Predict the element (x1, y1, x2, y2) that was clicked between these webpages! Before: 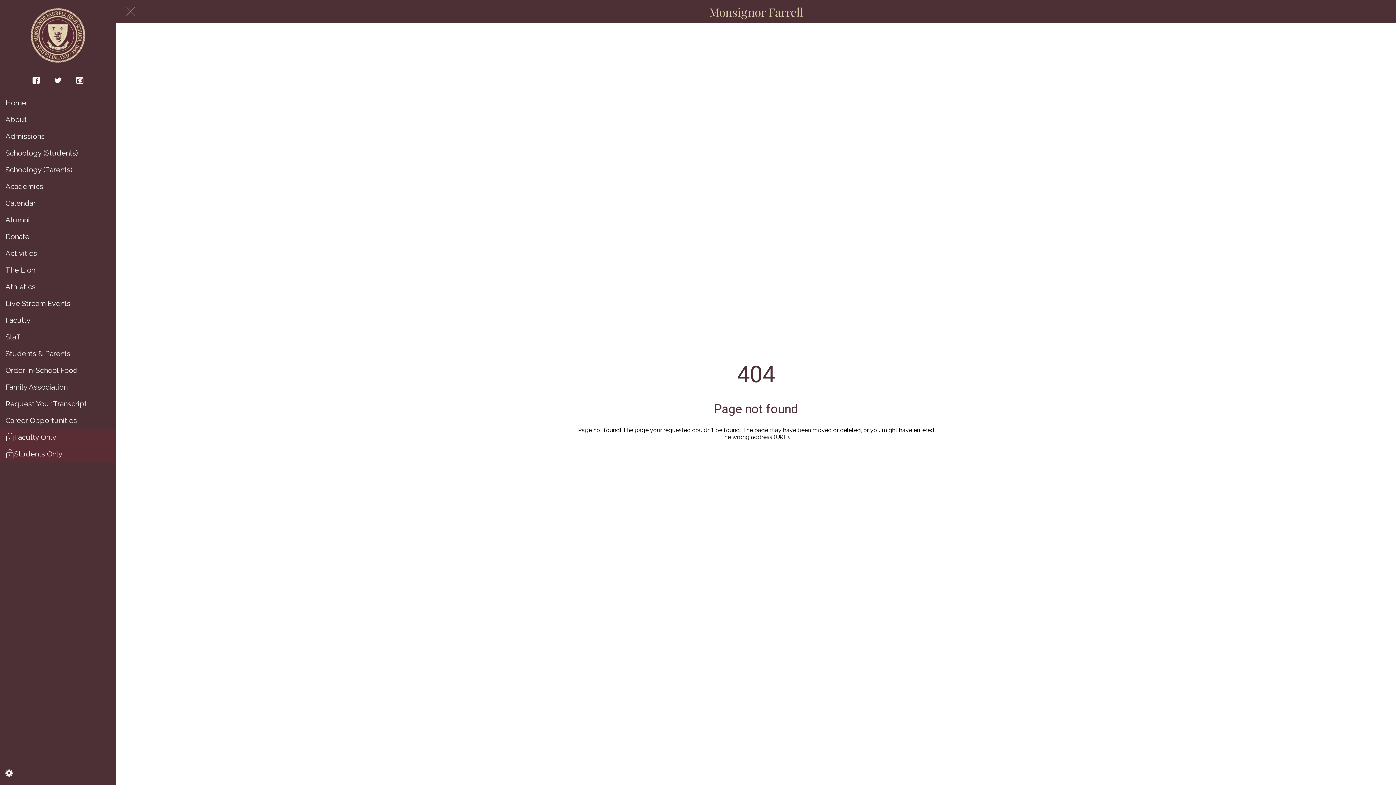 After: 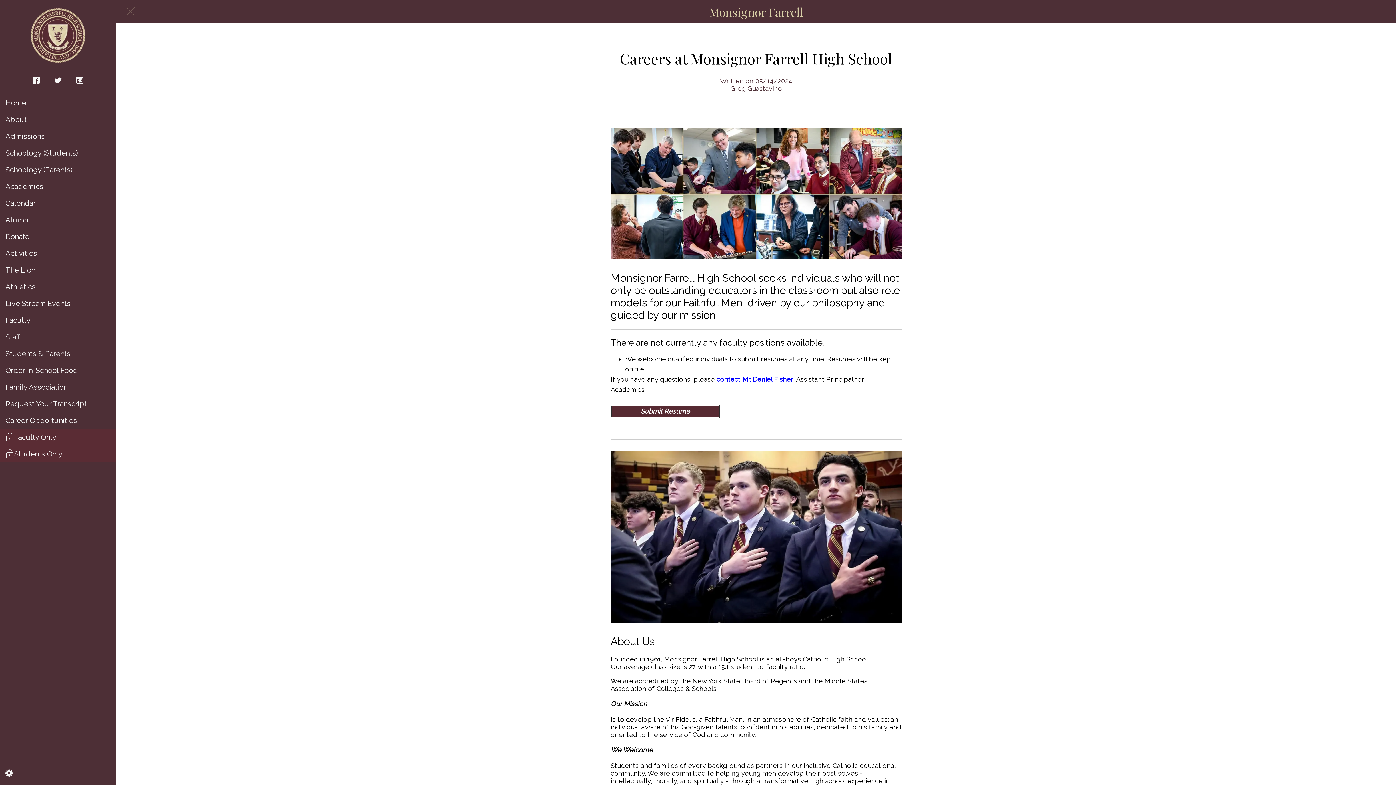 Action: label: Career Opportunities bbox: (5, 412, 116, 429)